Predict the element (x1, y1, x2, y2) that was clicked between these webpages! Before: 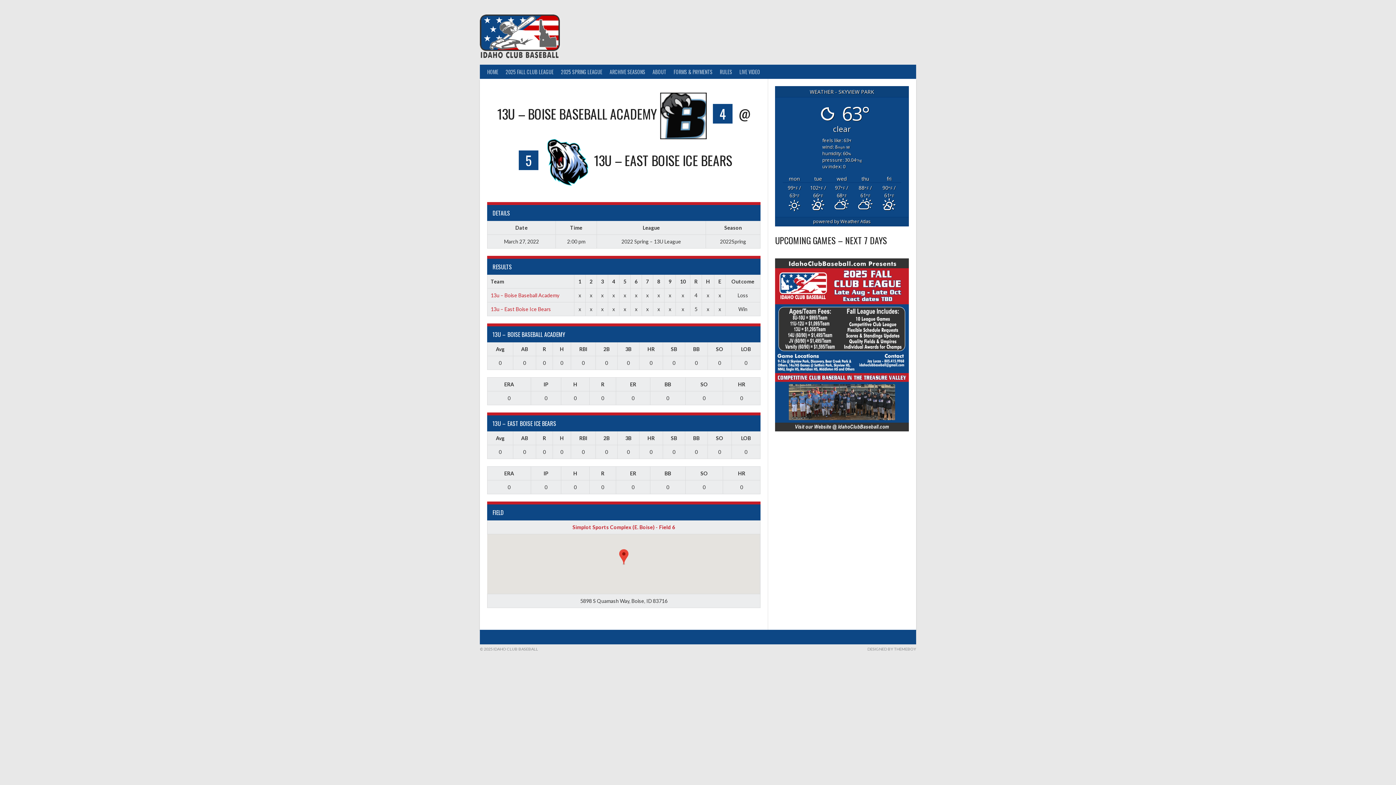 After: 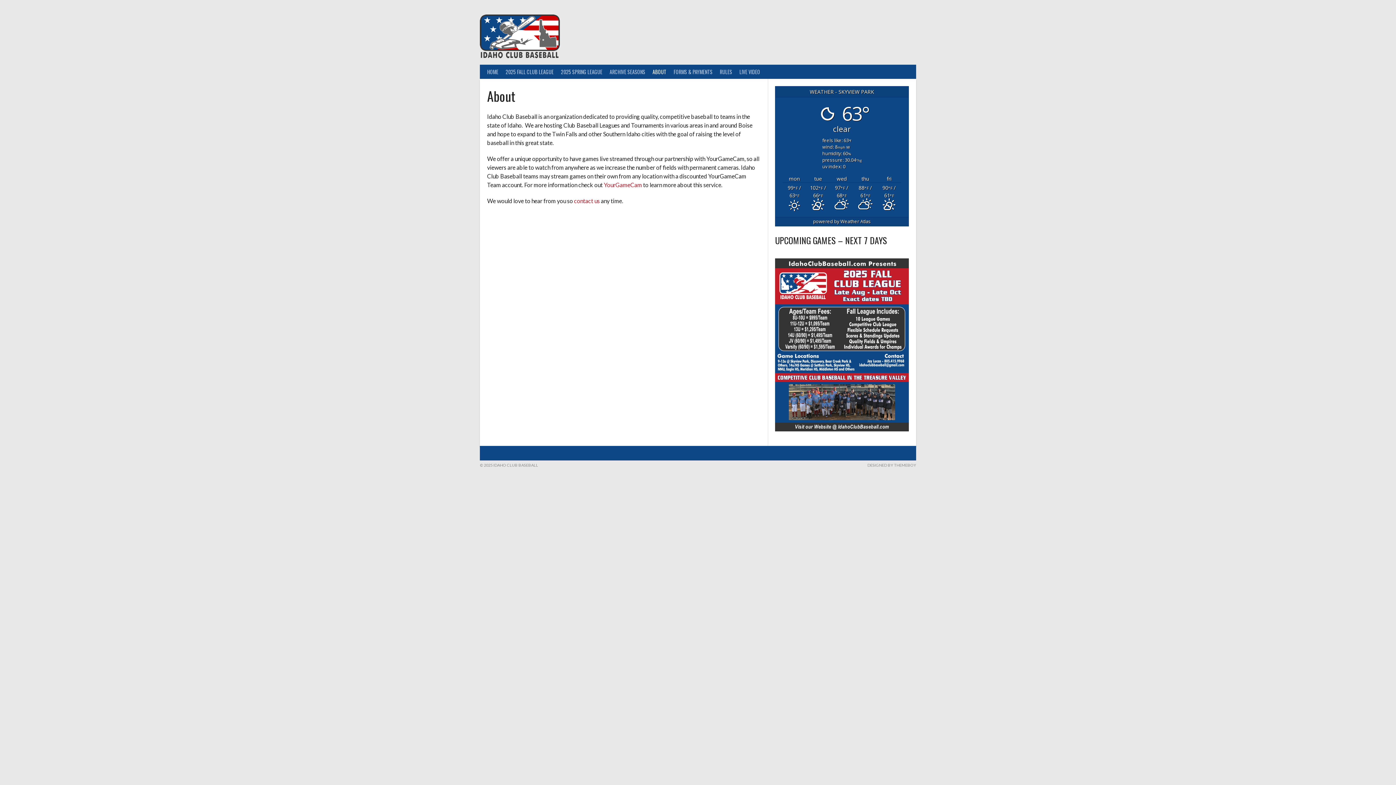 Action: bbox: (649, 64, 670, 78) label: ABOUT